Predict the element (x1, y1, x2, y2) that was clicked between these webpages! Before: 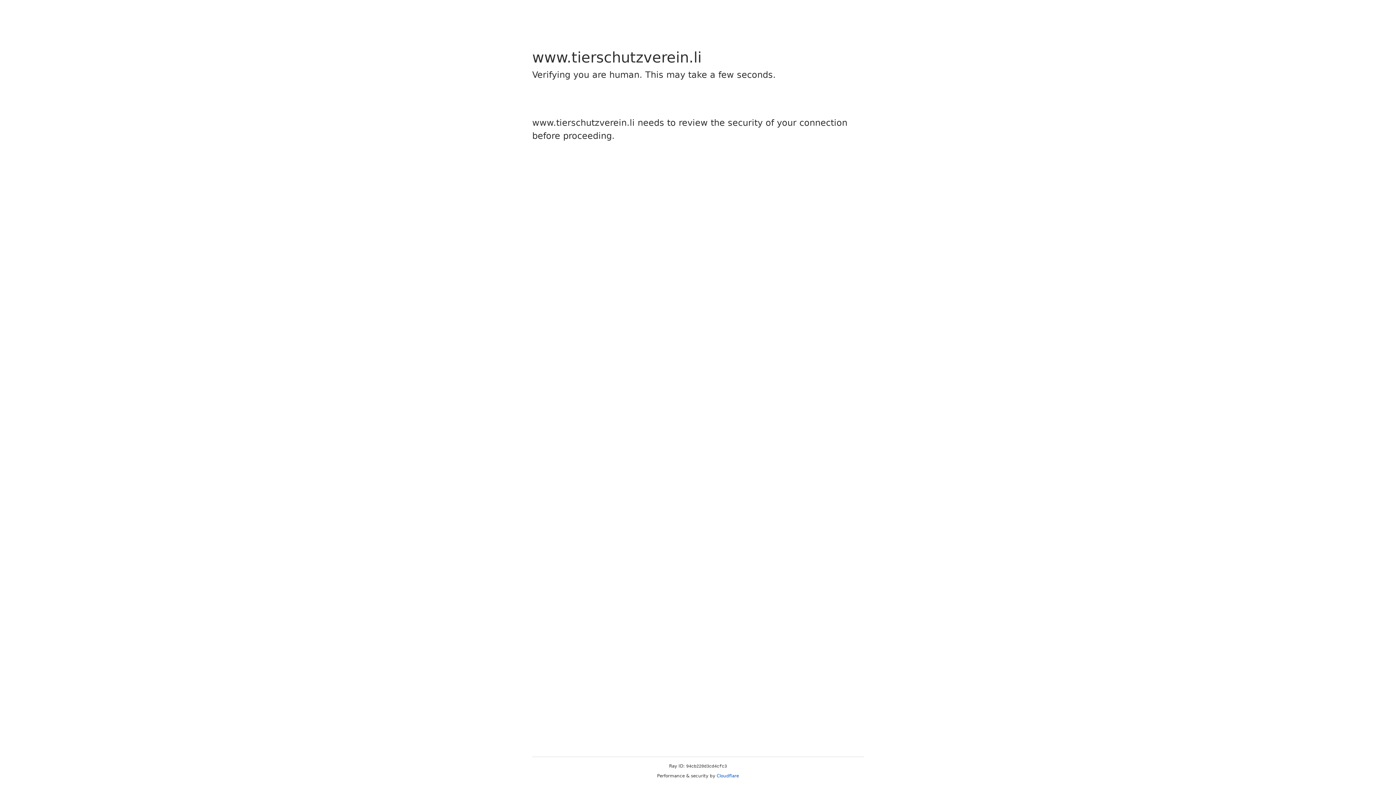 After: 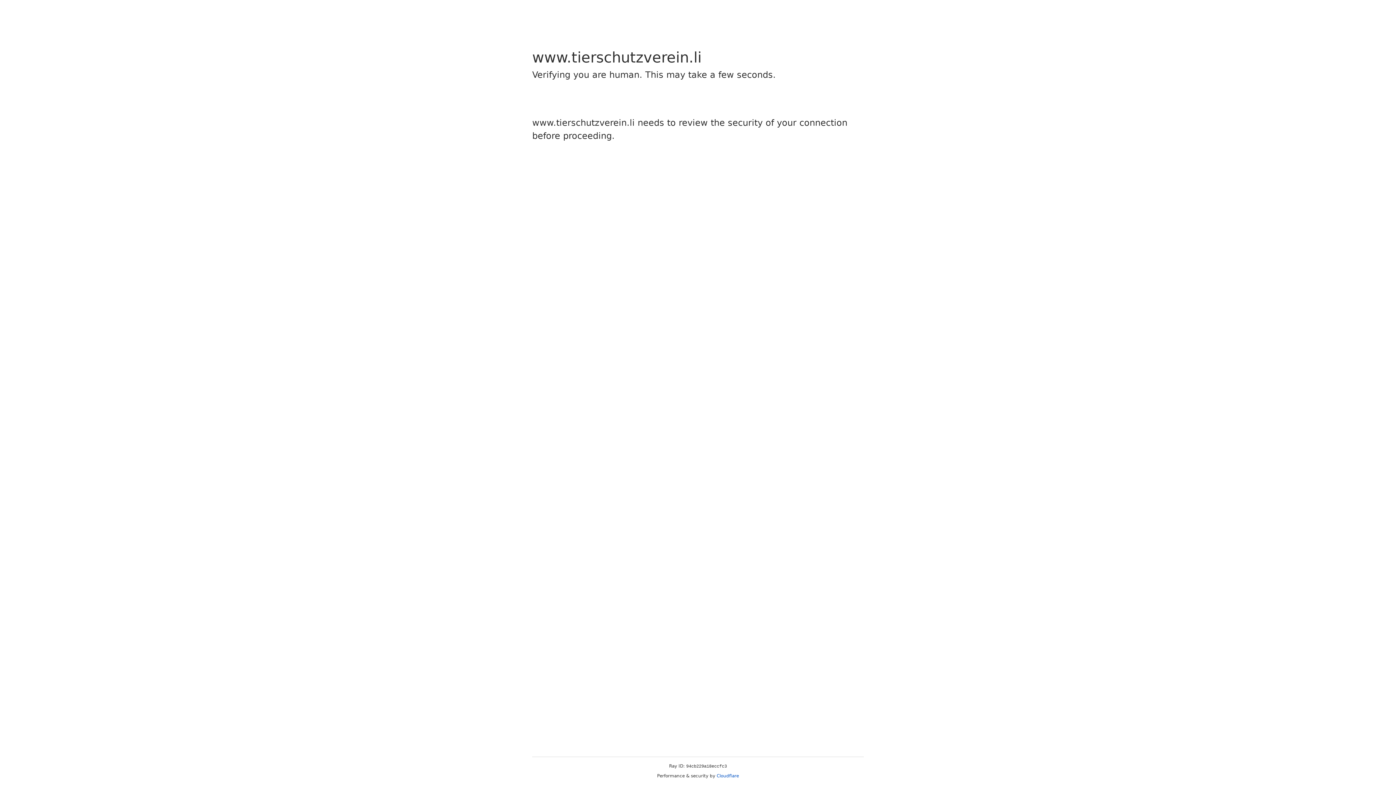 Action: bbox: (716, 773, 739, 778) label: Cloudflare